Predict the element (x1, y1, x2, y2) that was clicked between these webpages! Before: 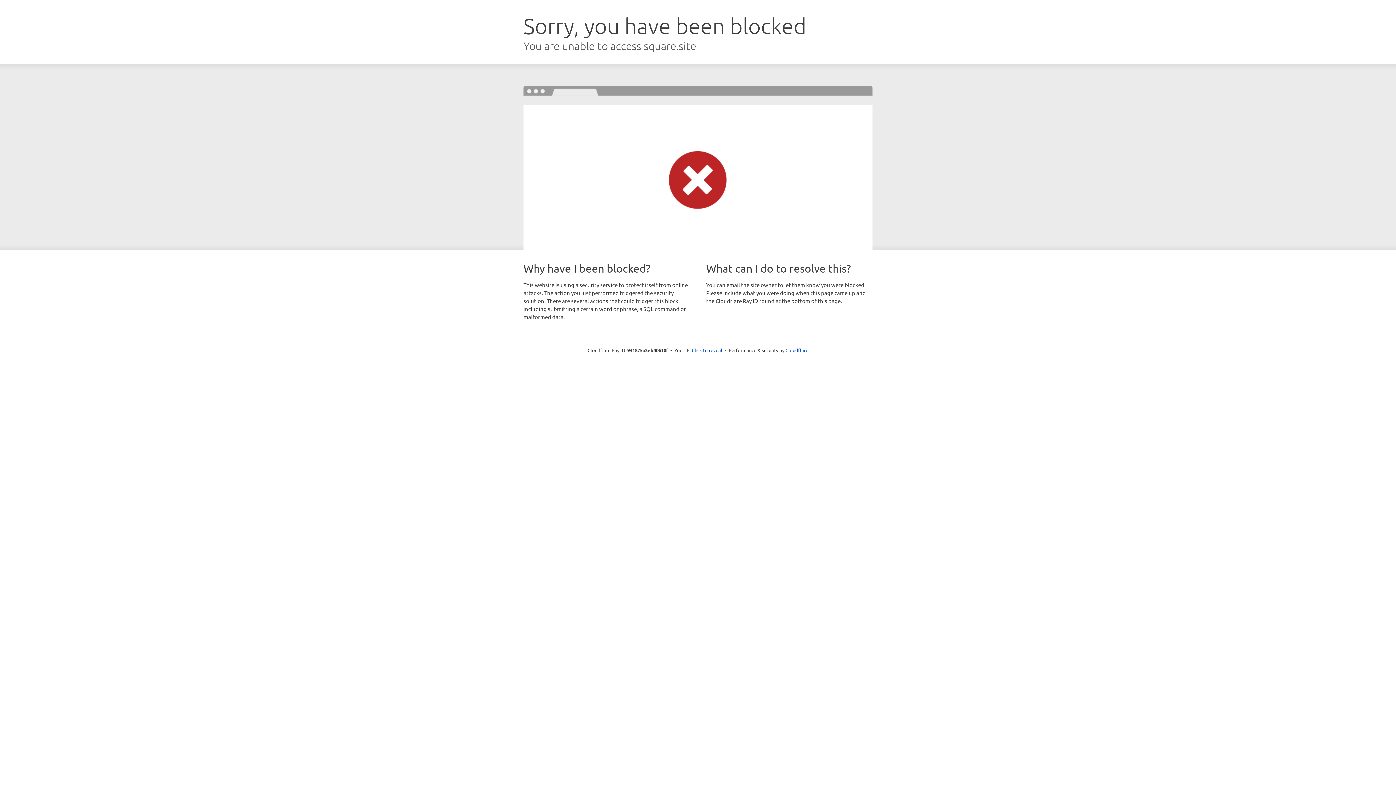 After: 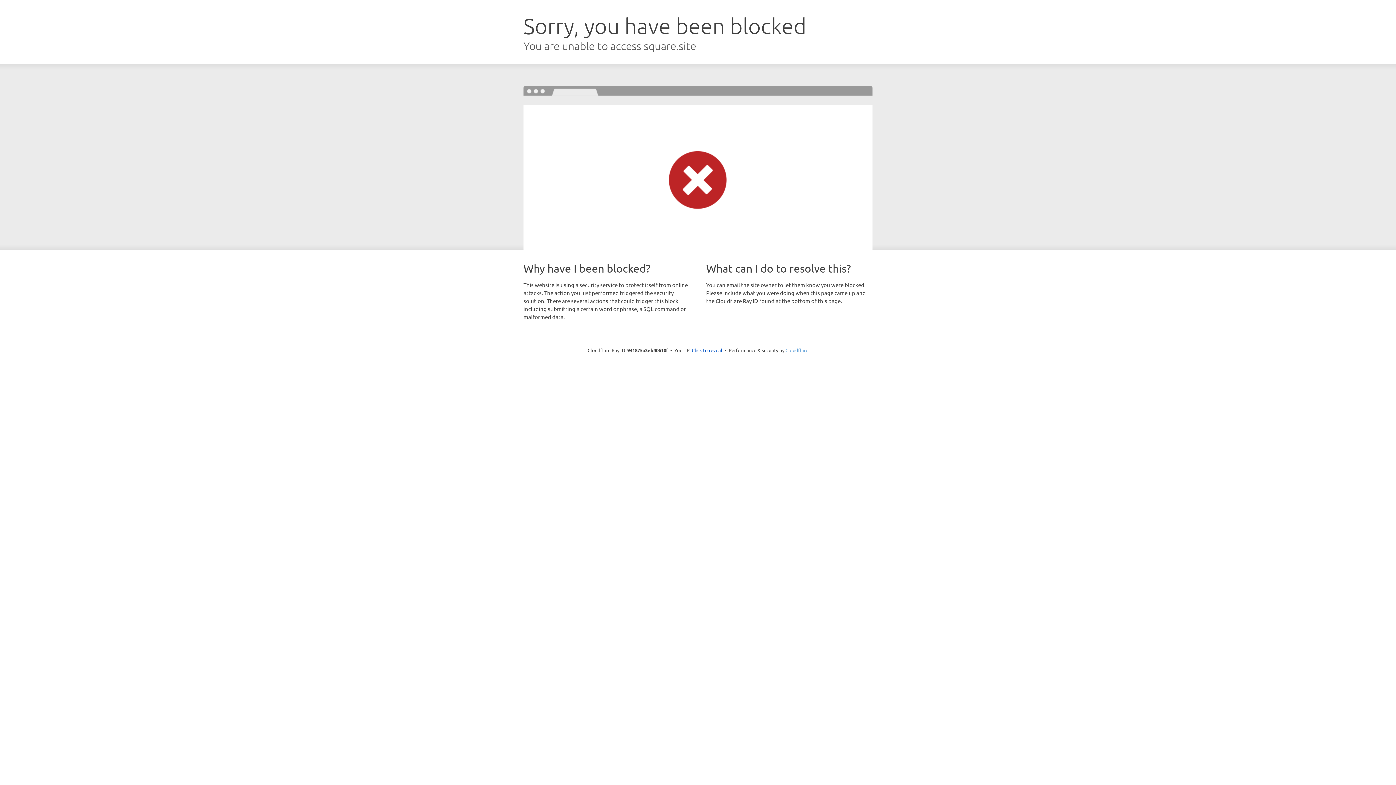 Action: label: Cloudflare bbox: (785, 347, 808, 353)